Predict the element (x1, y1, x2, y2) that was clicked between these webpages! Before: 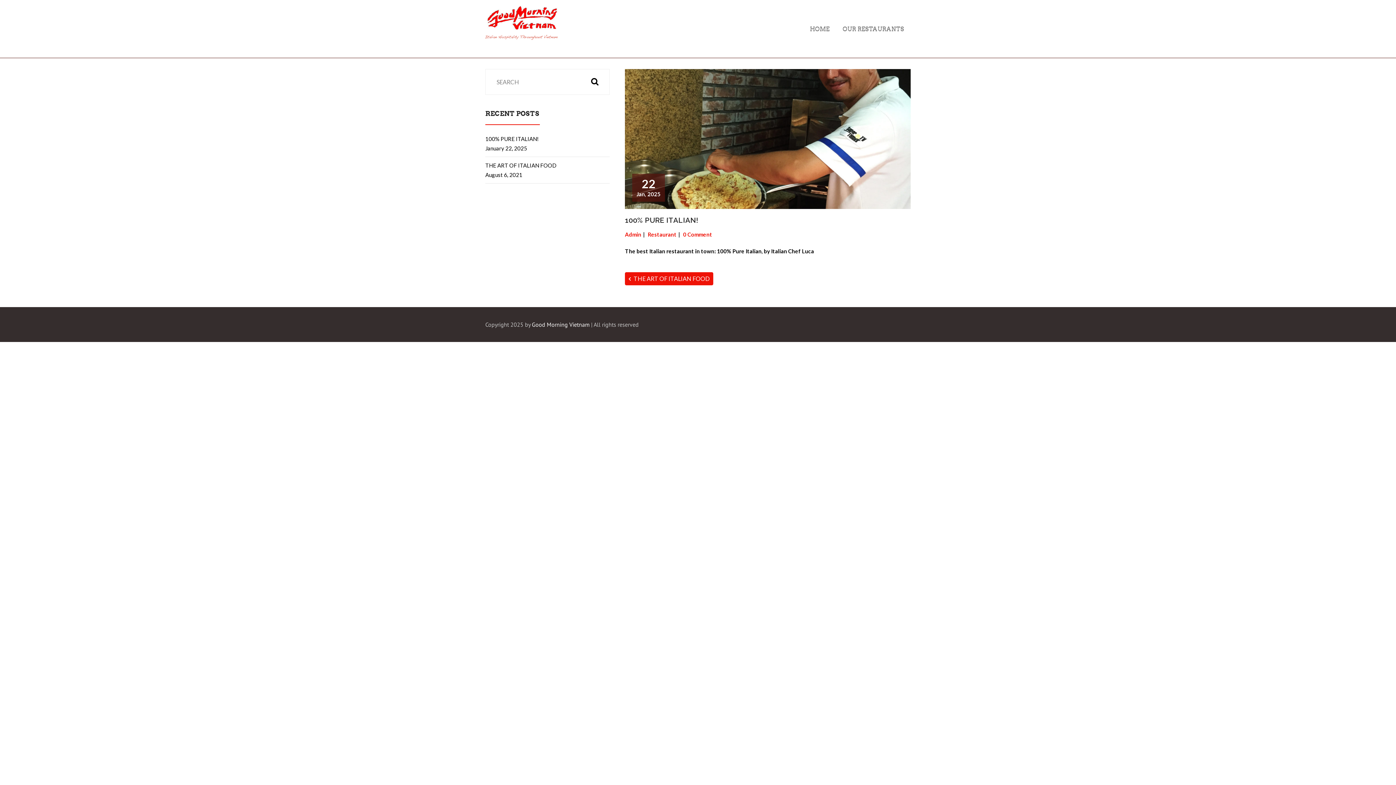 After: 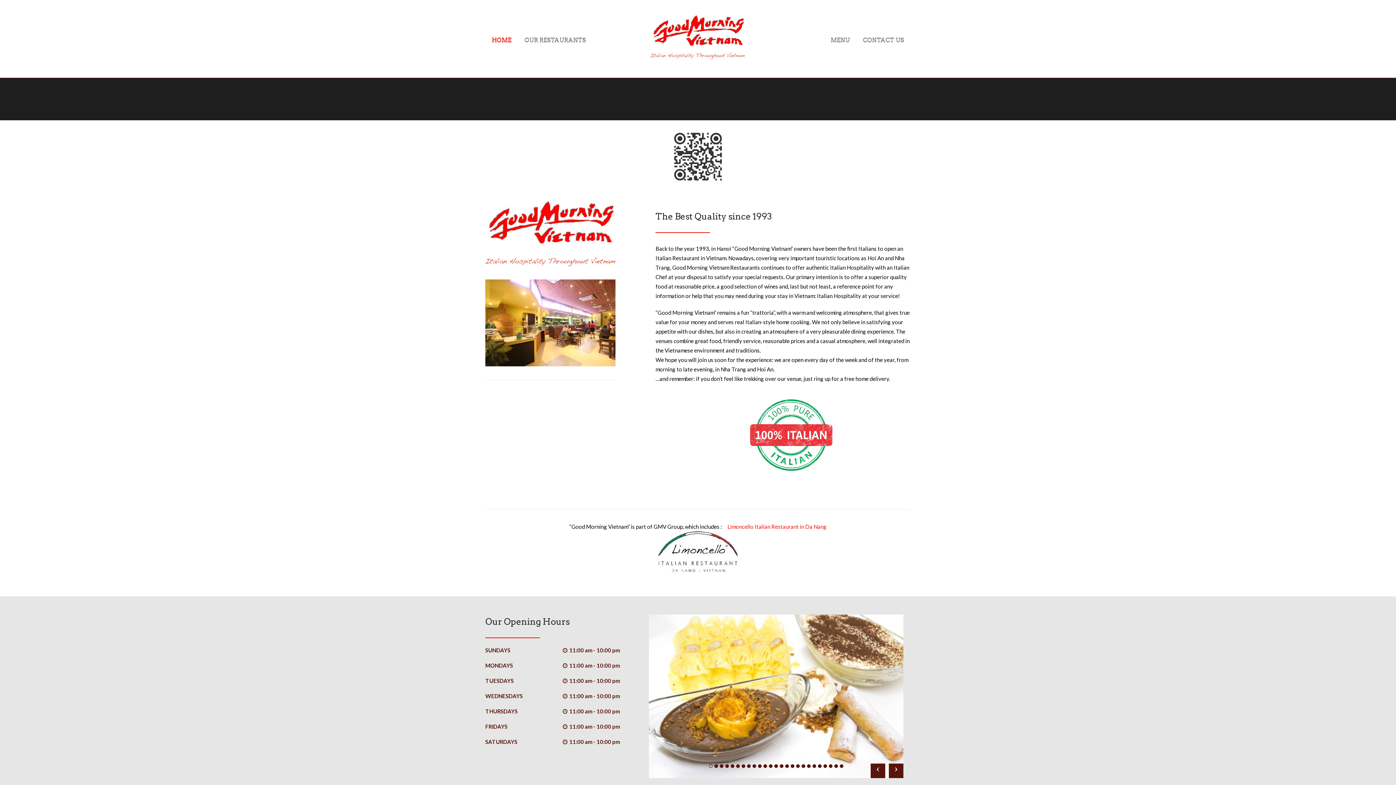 Action: label: Good Morning Vietnam bbox: (532, 321, 589, 328)